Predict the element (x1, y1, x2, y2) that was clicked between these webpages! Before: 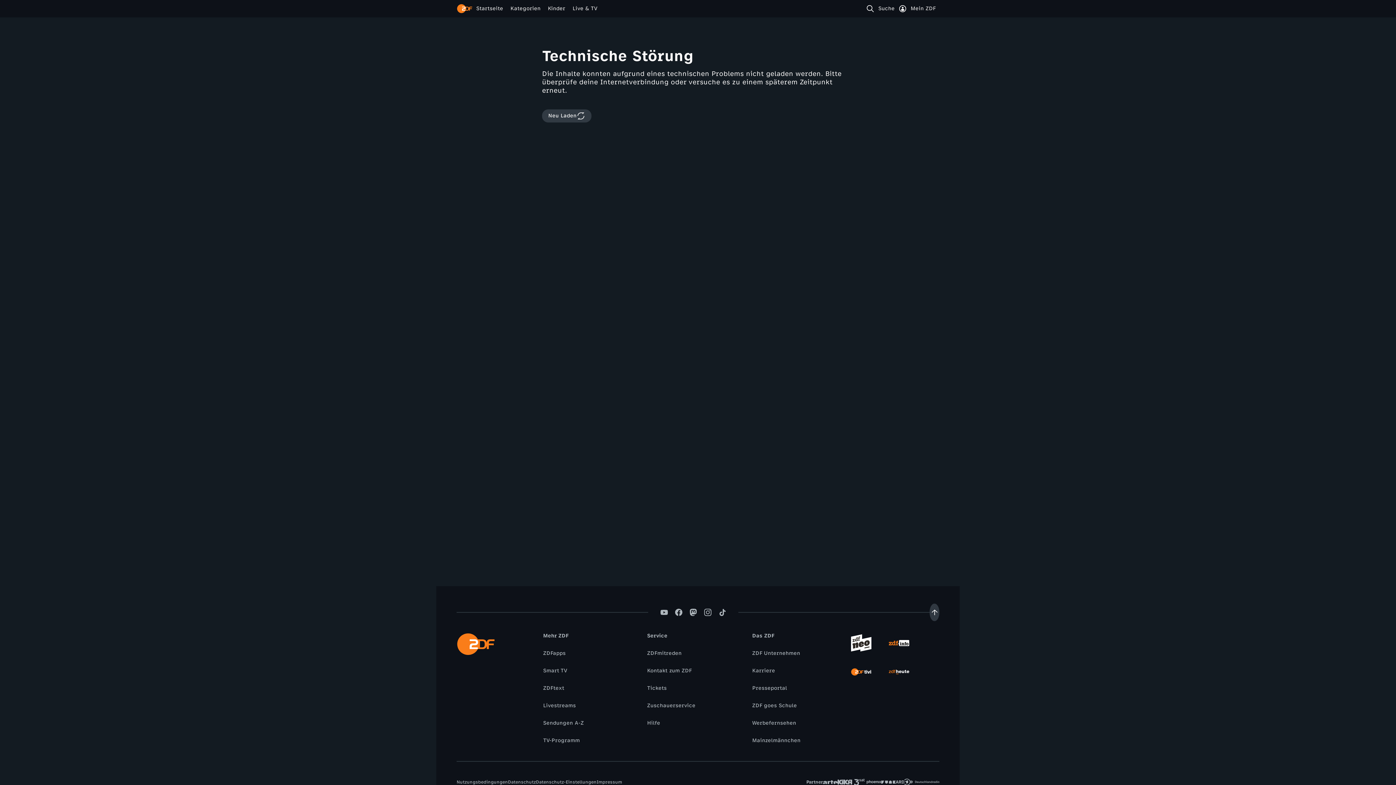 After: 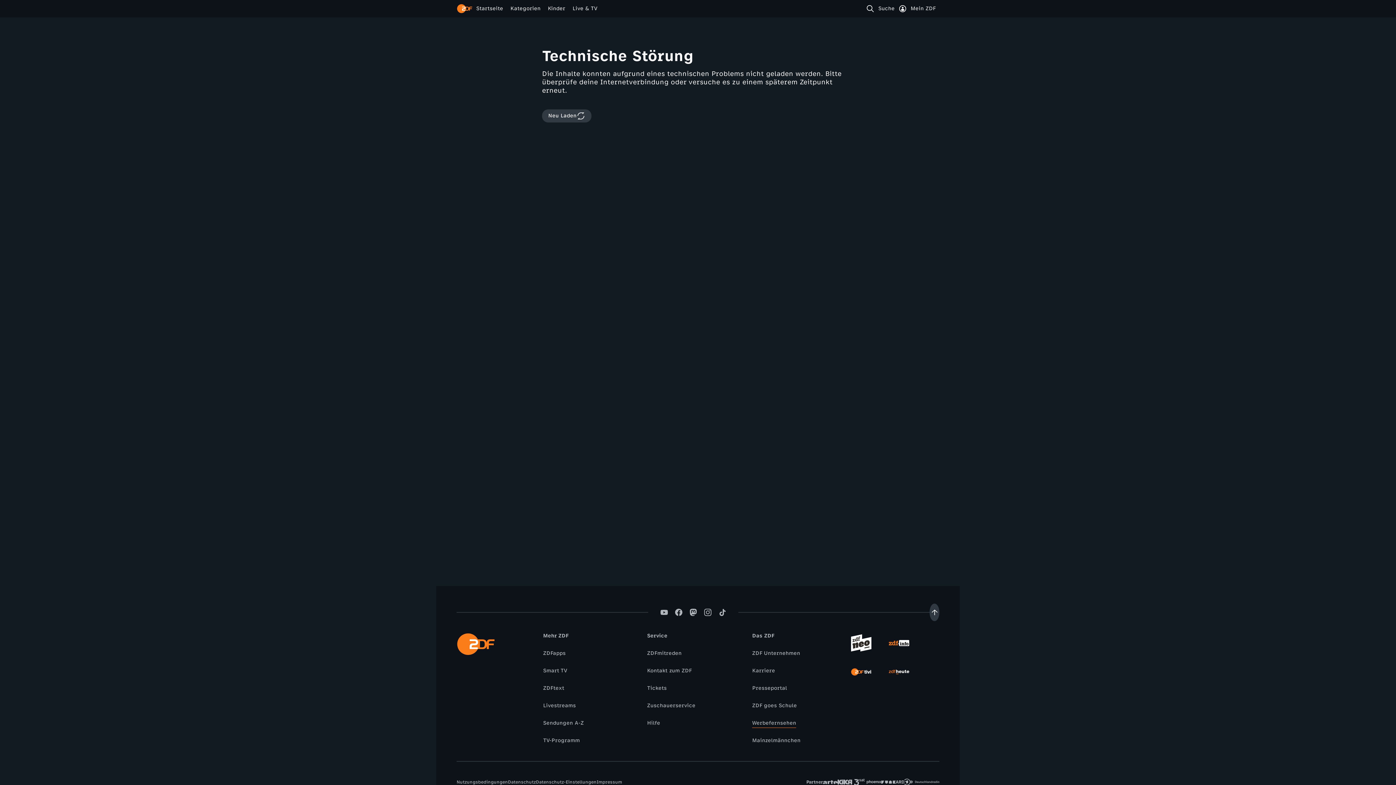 Action: bbox: (748, 719, 800, 727) label: Werbefernsehen